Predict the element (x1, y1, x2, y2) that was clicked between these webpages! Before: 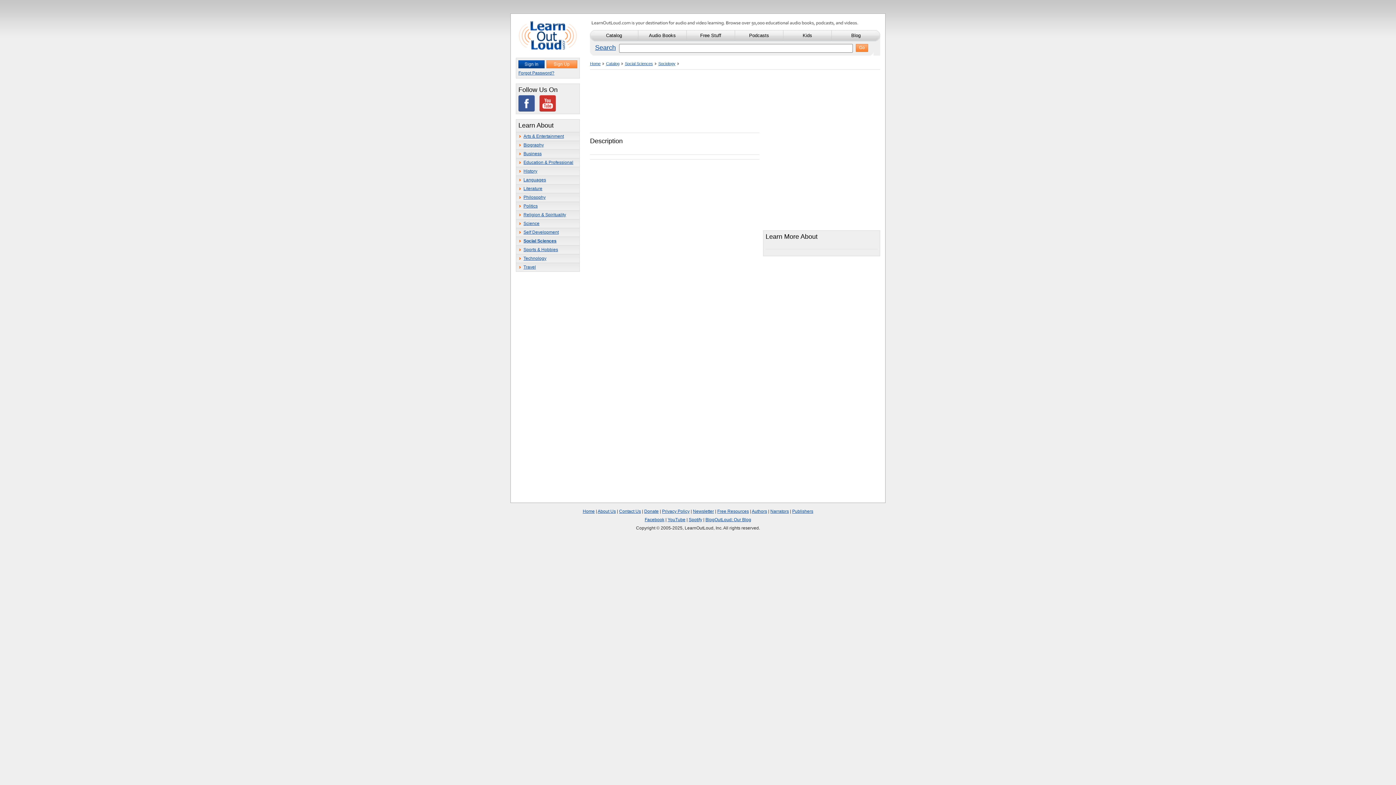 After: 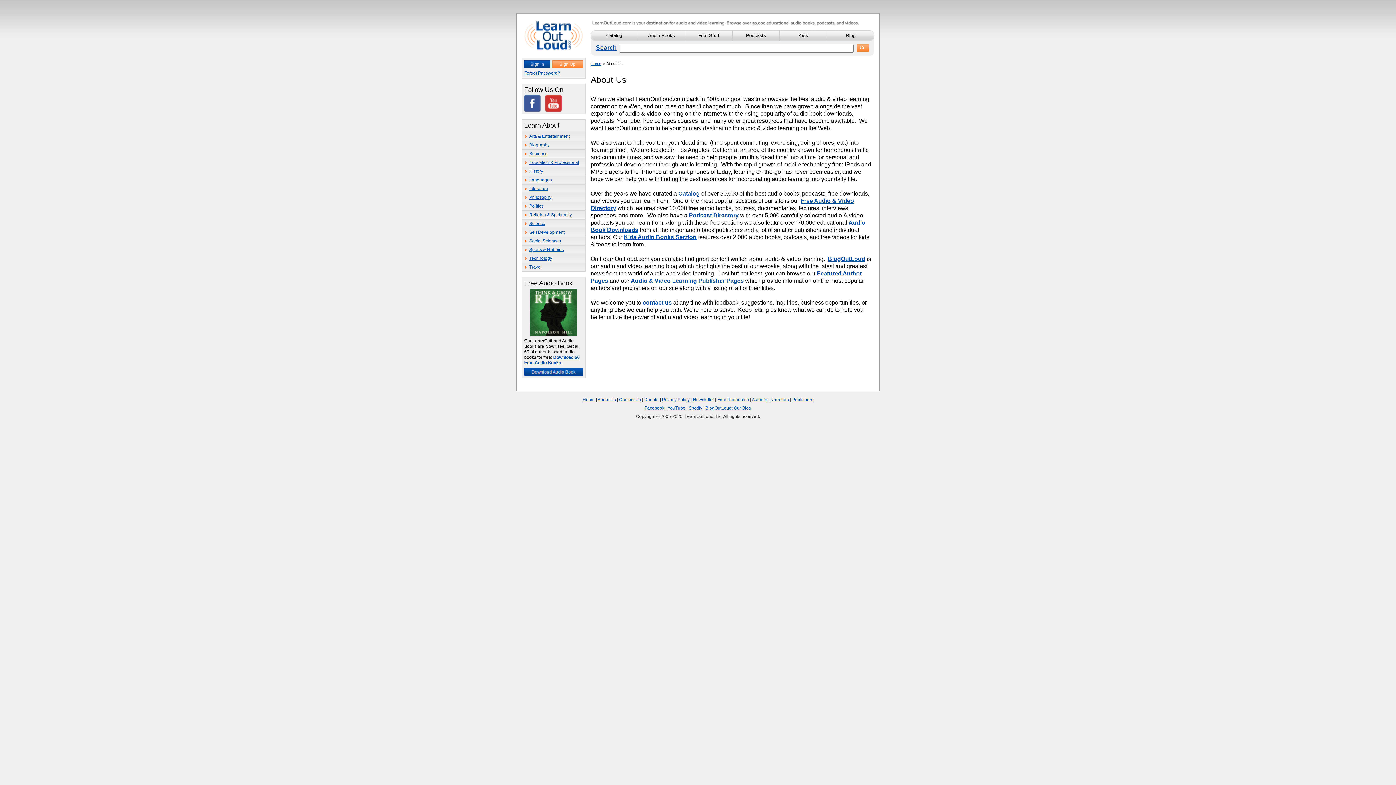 Action: label: About Us bbox: (597, 509, 616, 514)